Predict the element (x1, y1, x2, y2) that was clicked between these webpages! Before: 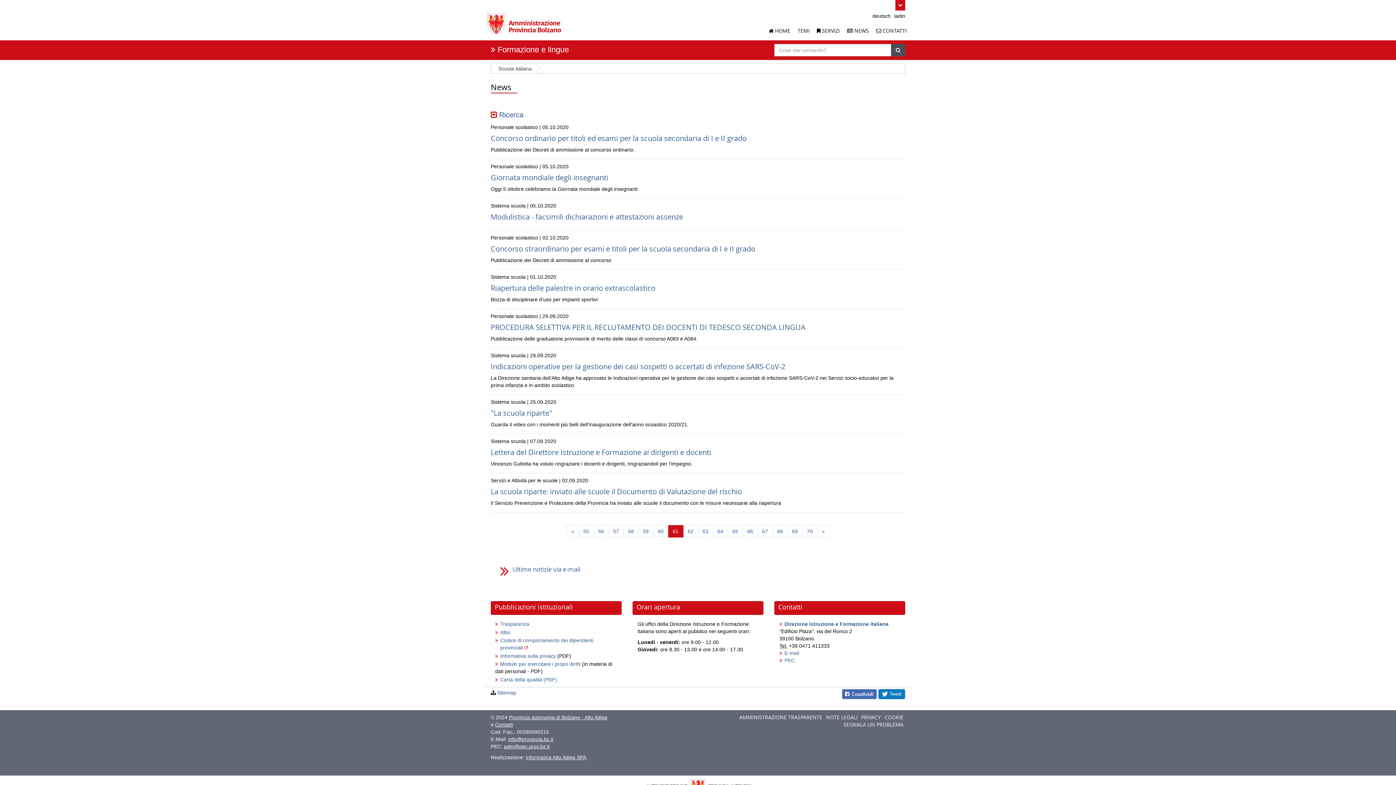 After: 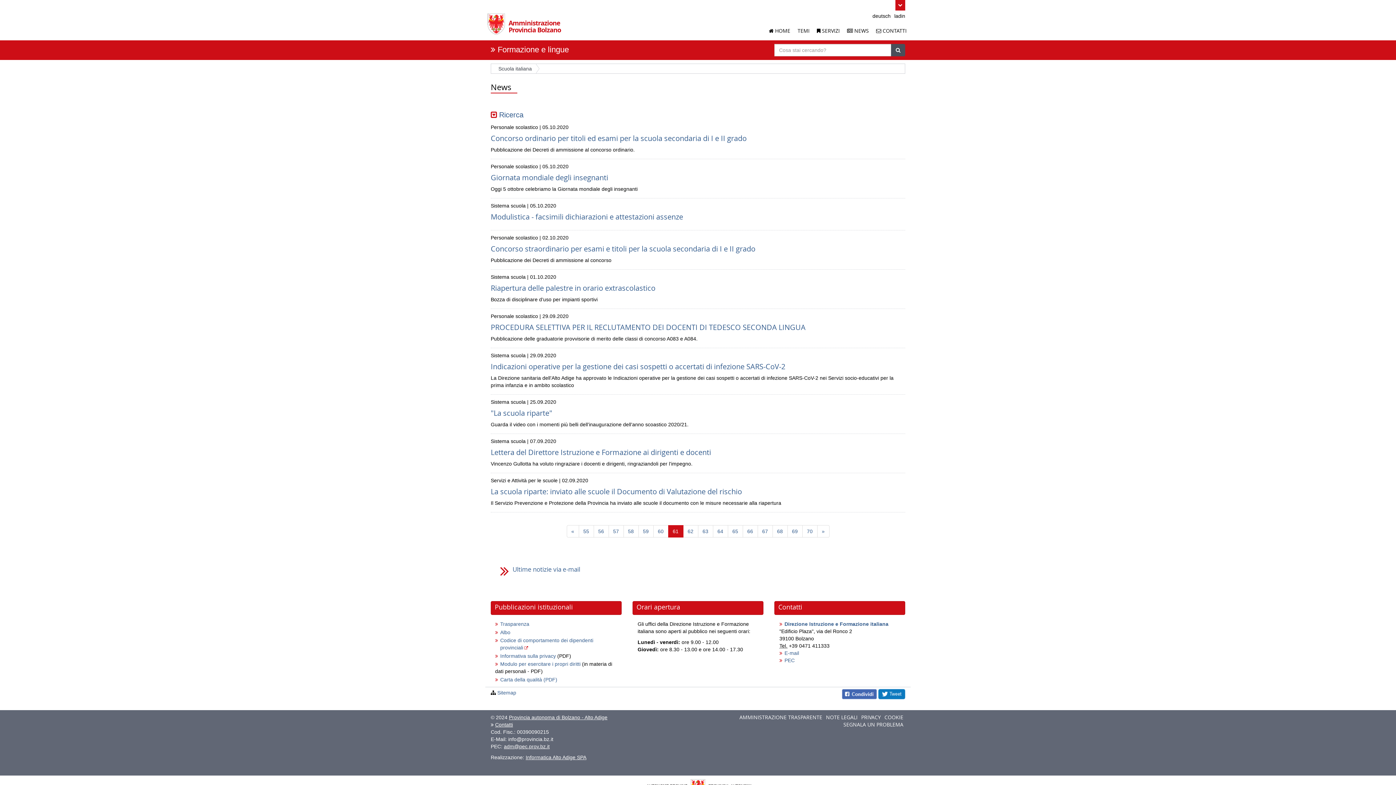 Action: label: info@provincia.bz.it bbox: (508, 736, 553, 742)